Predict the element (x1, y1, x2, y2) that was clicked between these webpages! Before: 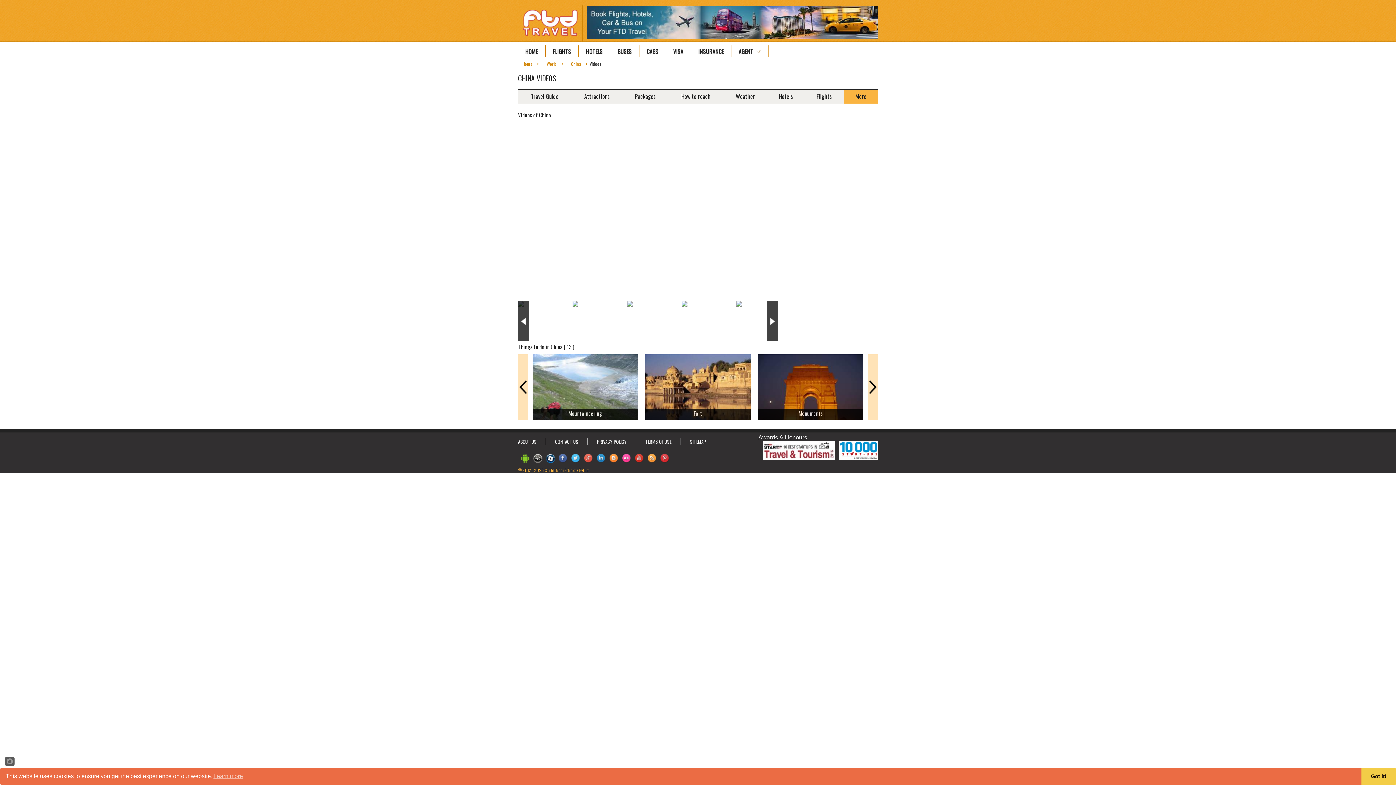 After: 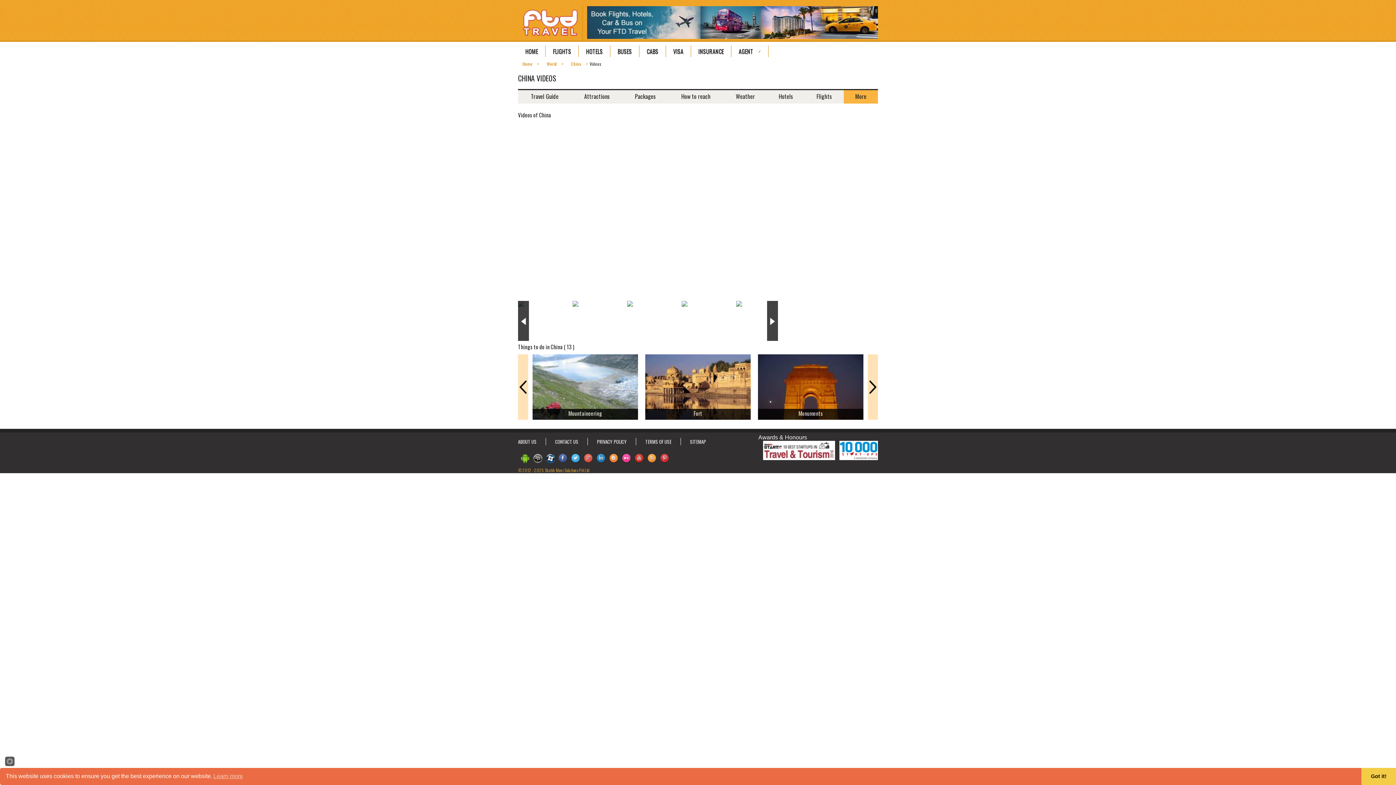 Action: bbox: (767, 301, 778, 341)